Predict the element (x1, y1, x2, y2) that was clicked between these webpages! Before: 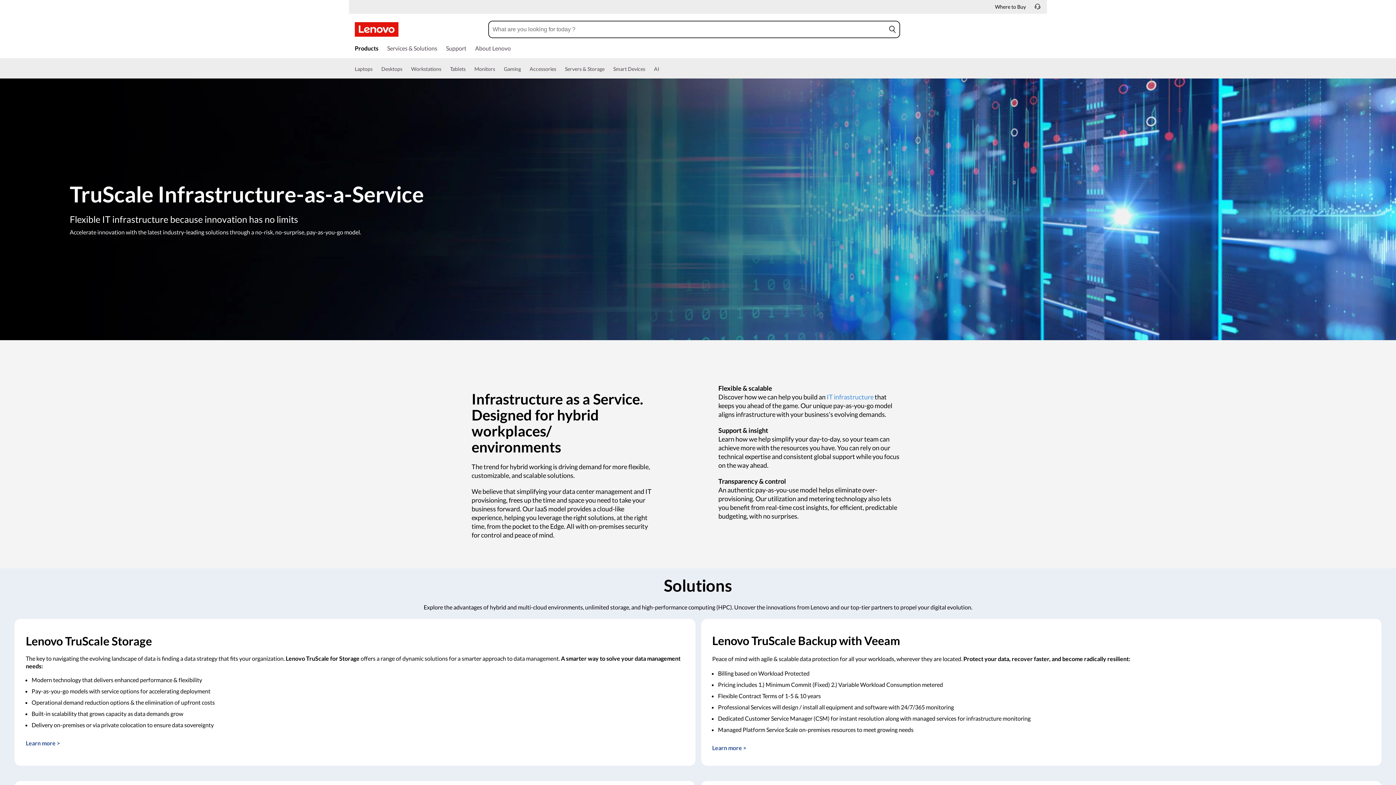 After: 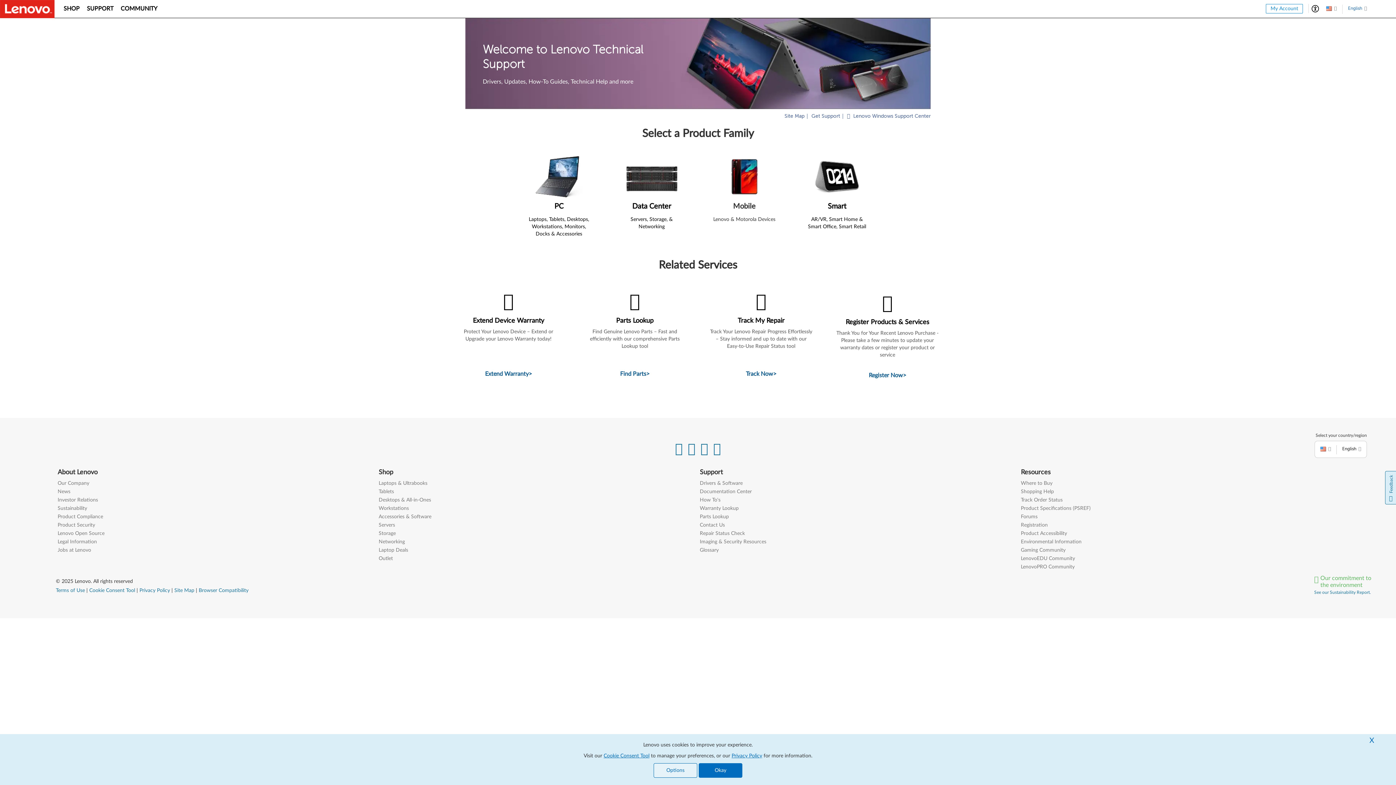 Action: bbox: (446, 44, 466, 54) label: Support